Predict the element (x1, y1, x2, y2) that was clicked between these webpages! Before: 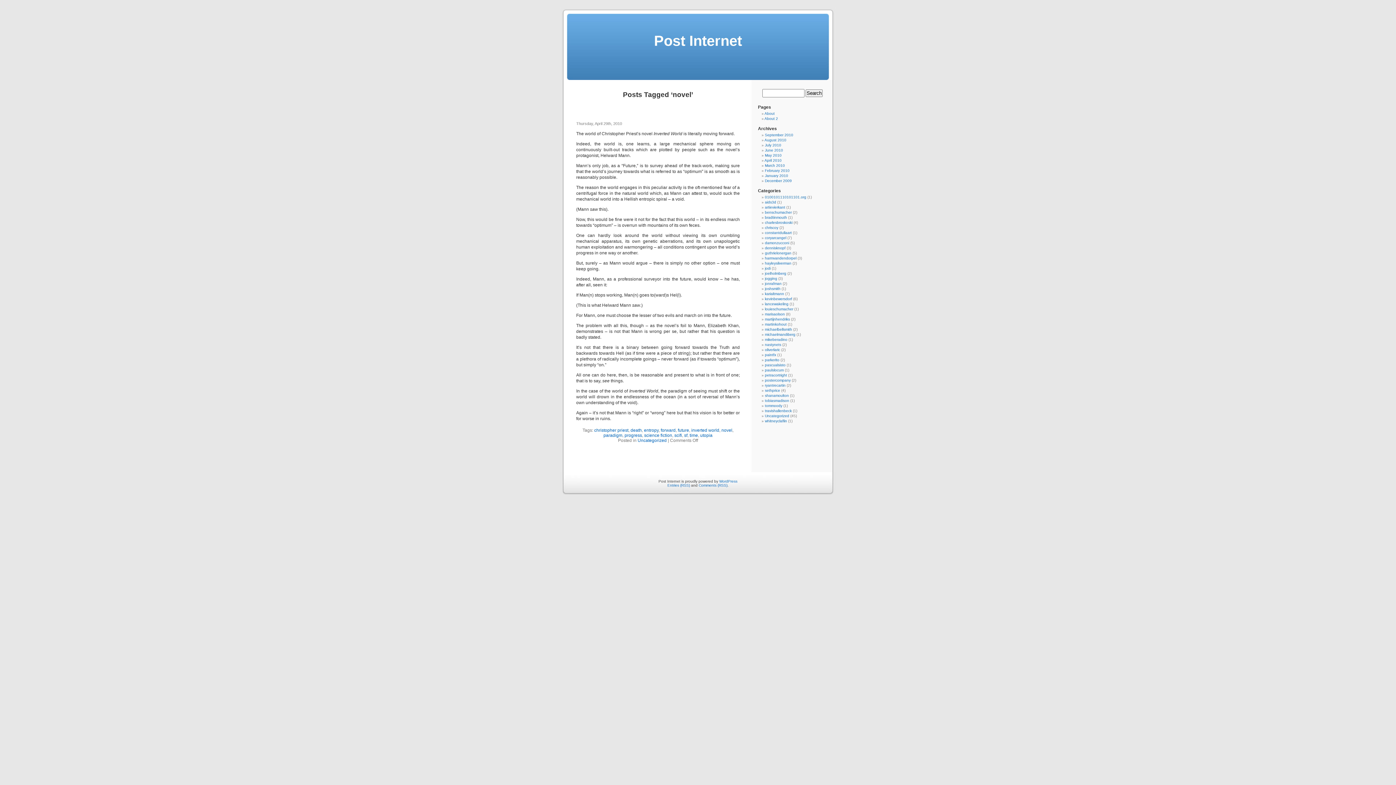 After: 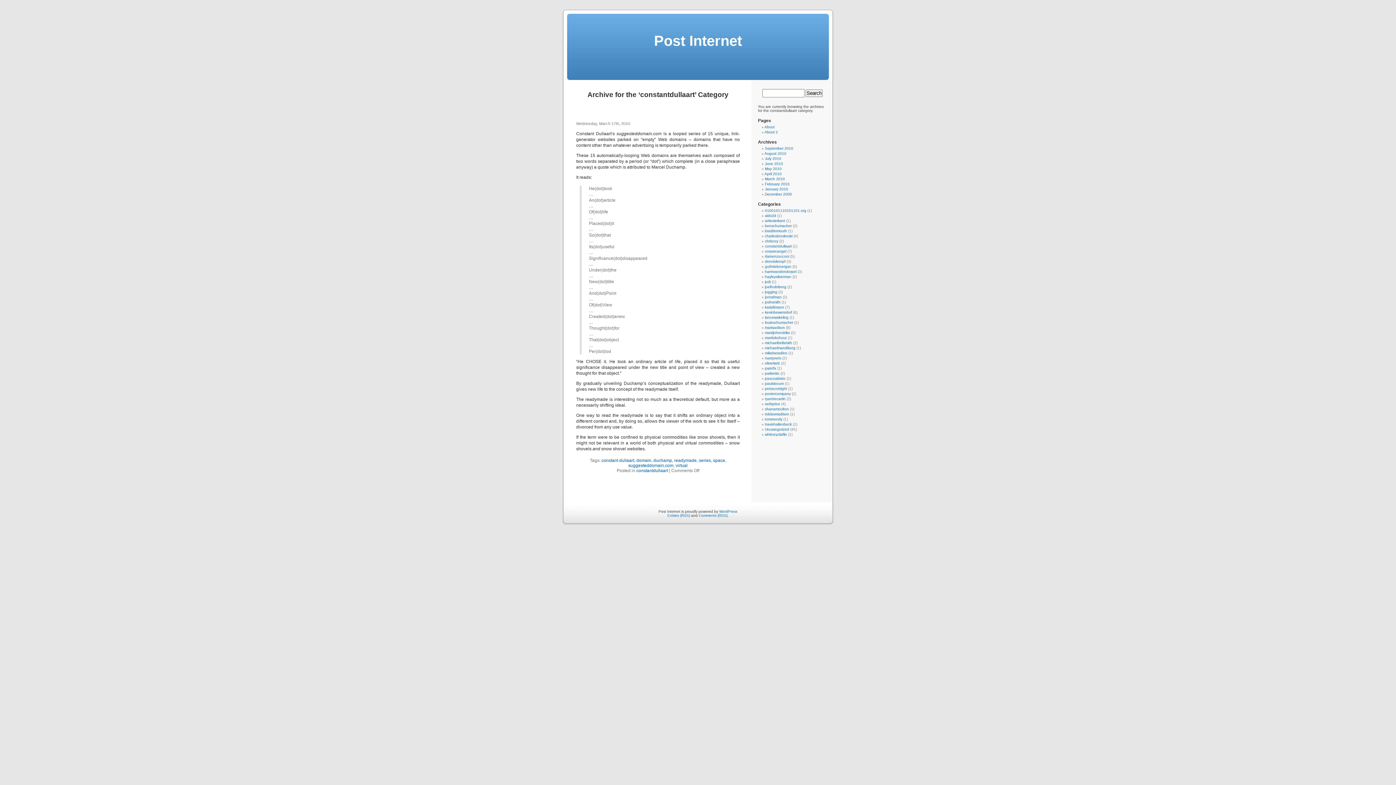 Action: label: constantdullaart bbox: (765, 230, 792, 234)